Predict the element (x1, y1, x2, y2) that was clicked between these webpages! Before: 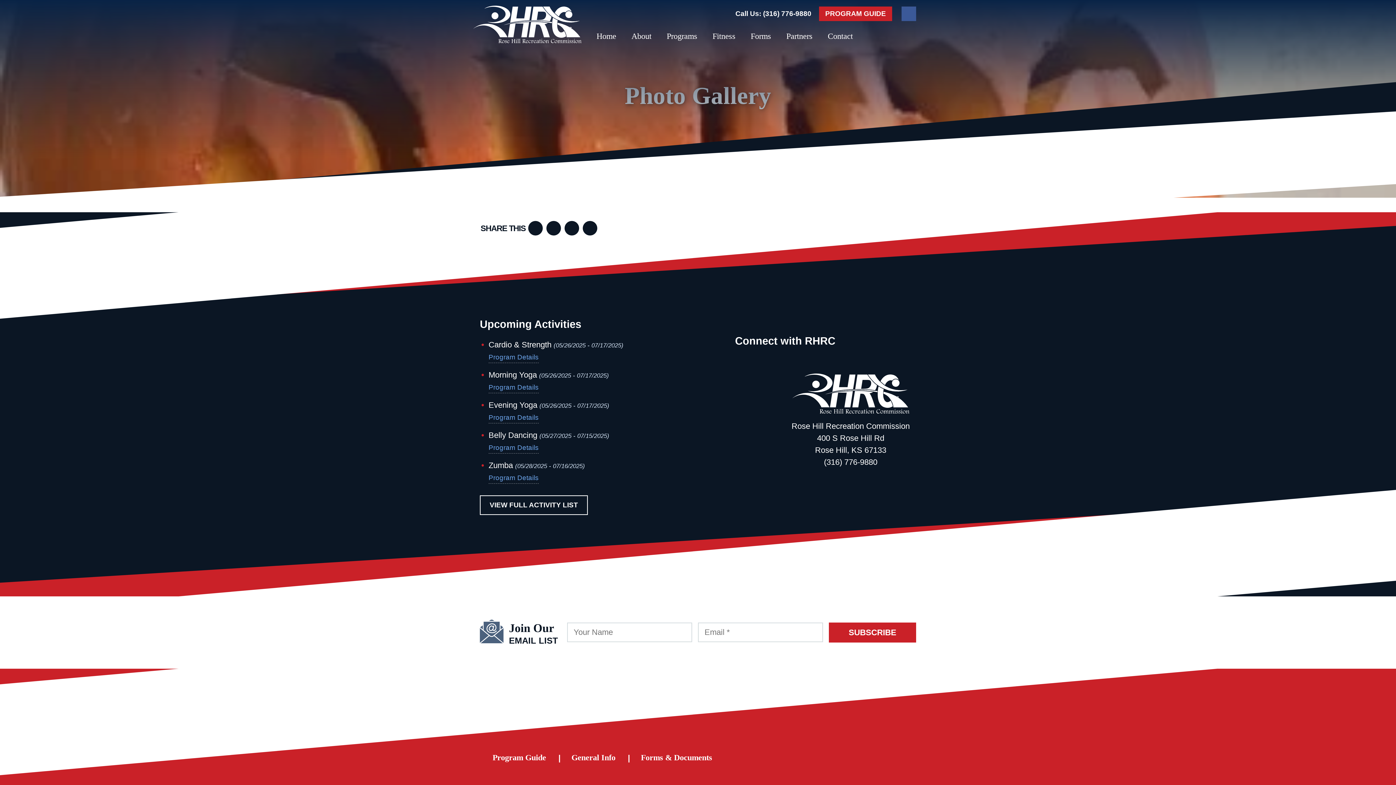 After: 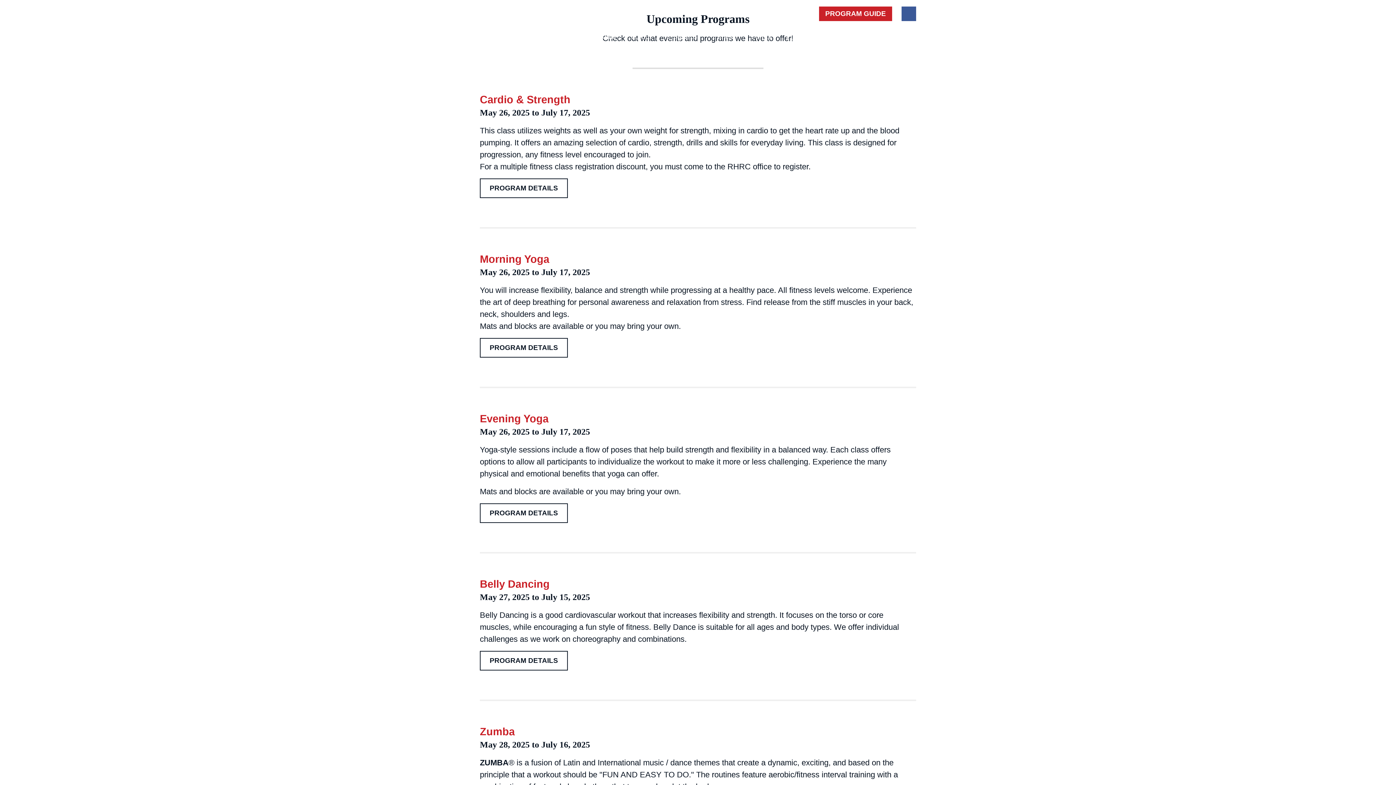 Action: label: Programs bbox: (659, 28, 705, 44)